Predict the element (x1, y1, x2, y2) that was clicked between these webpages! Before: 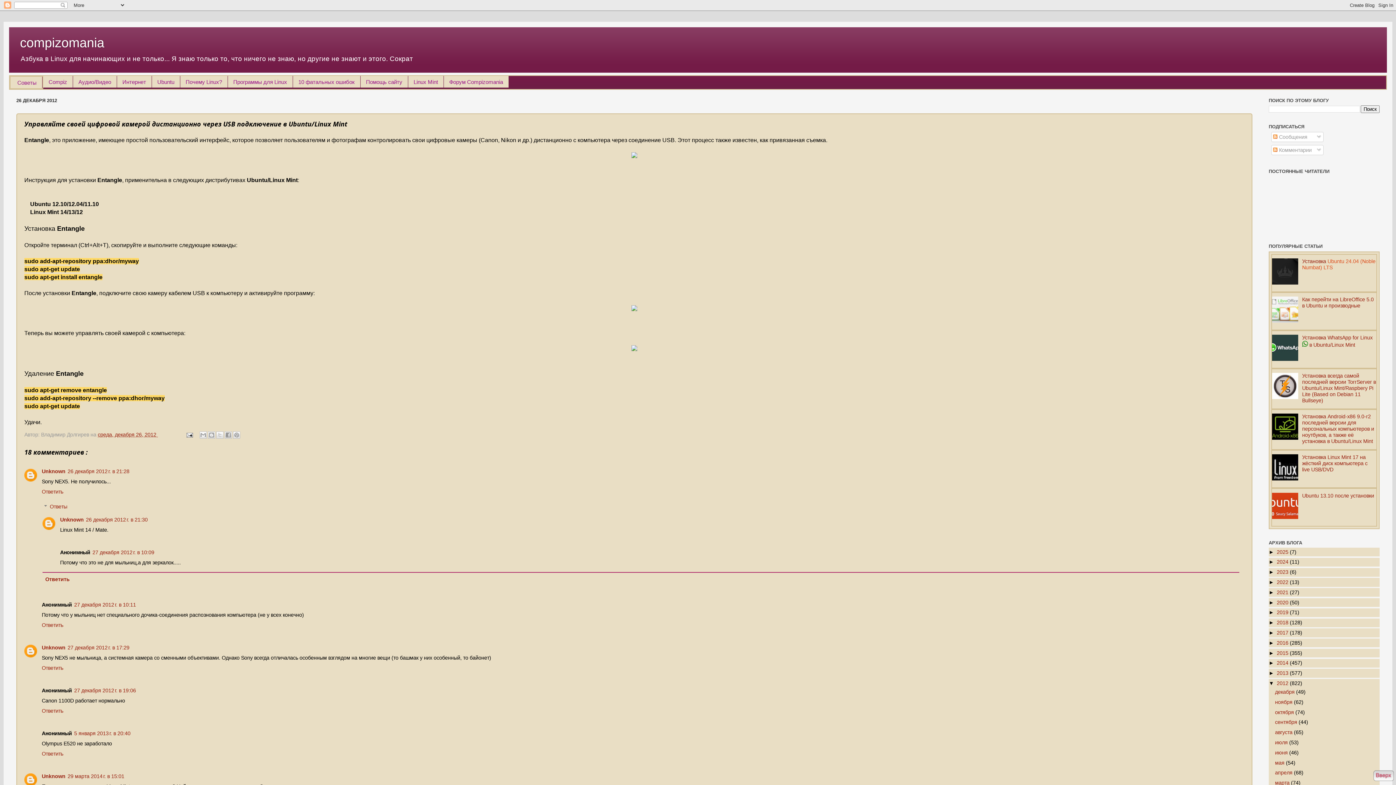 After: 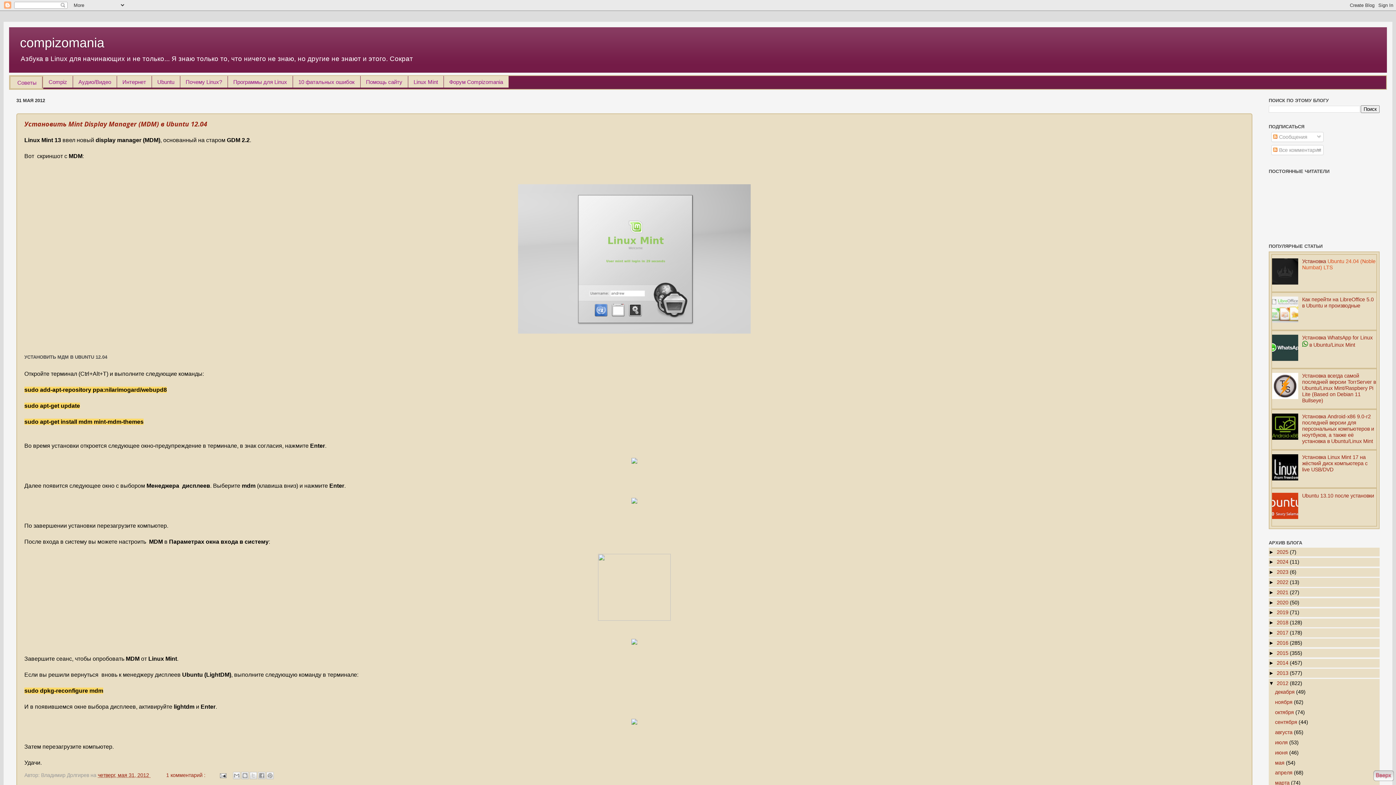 Action: label: мая  bbox: (1275, 760, 1286, 766)